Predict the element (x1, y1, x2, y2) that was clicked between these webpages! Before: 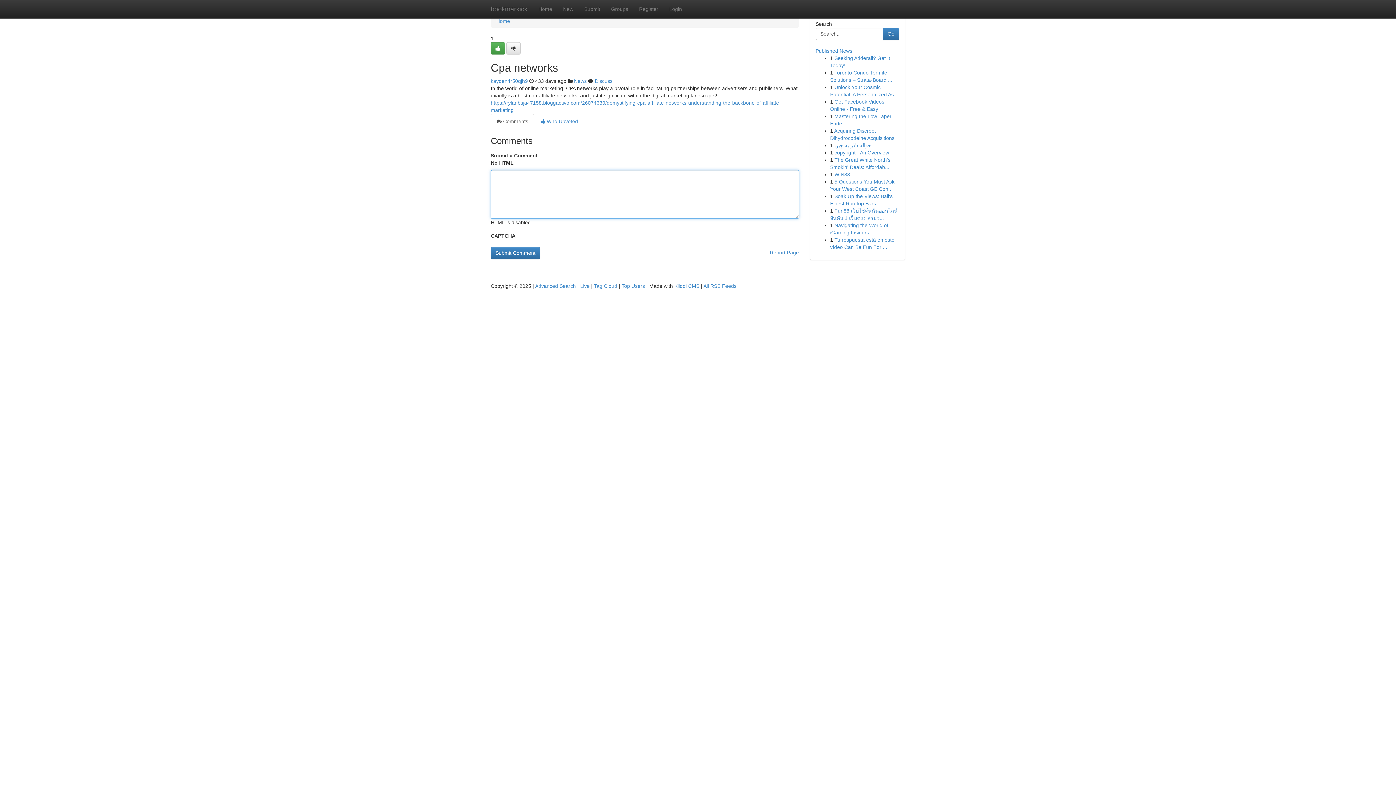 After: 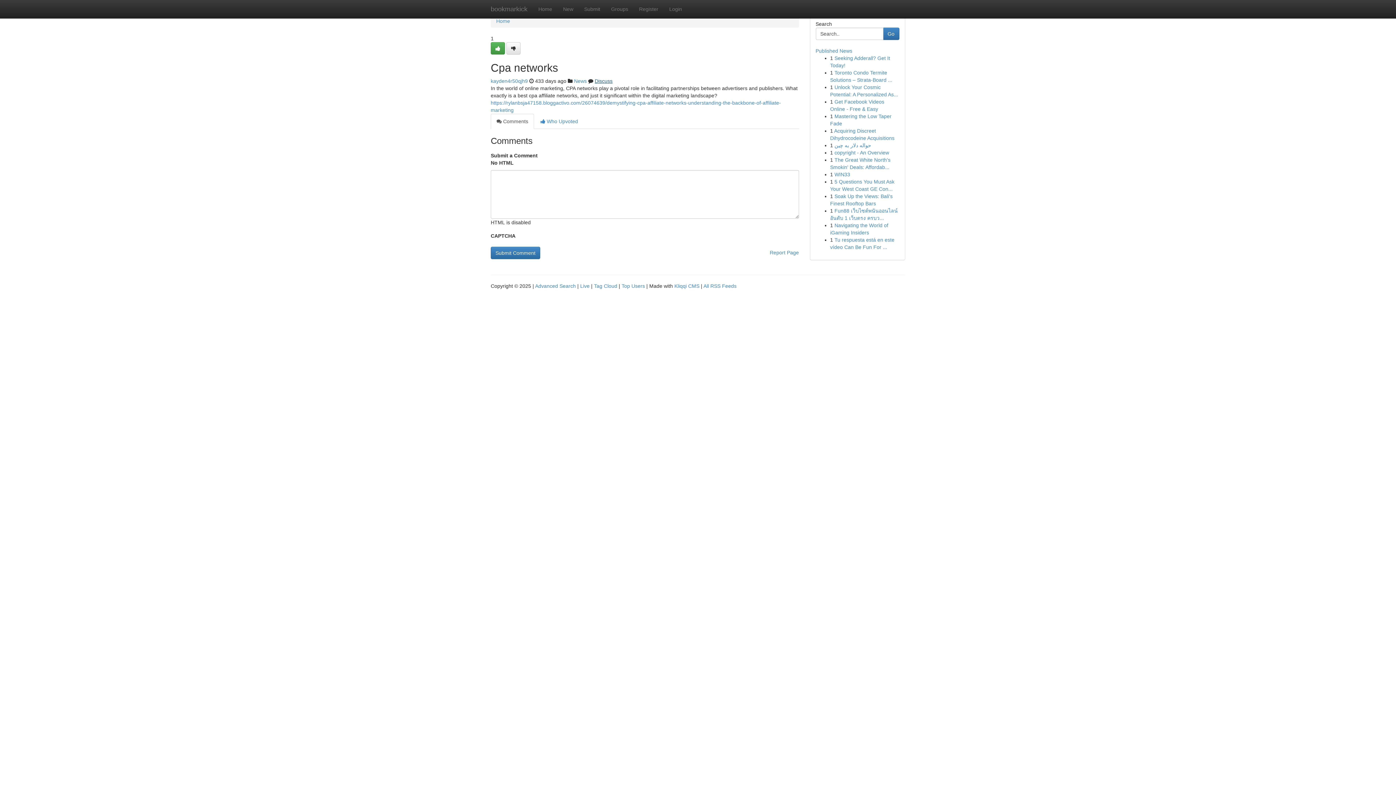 Action: label: Discuss bbox: (594, 78, 612, 84)